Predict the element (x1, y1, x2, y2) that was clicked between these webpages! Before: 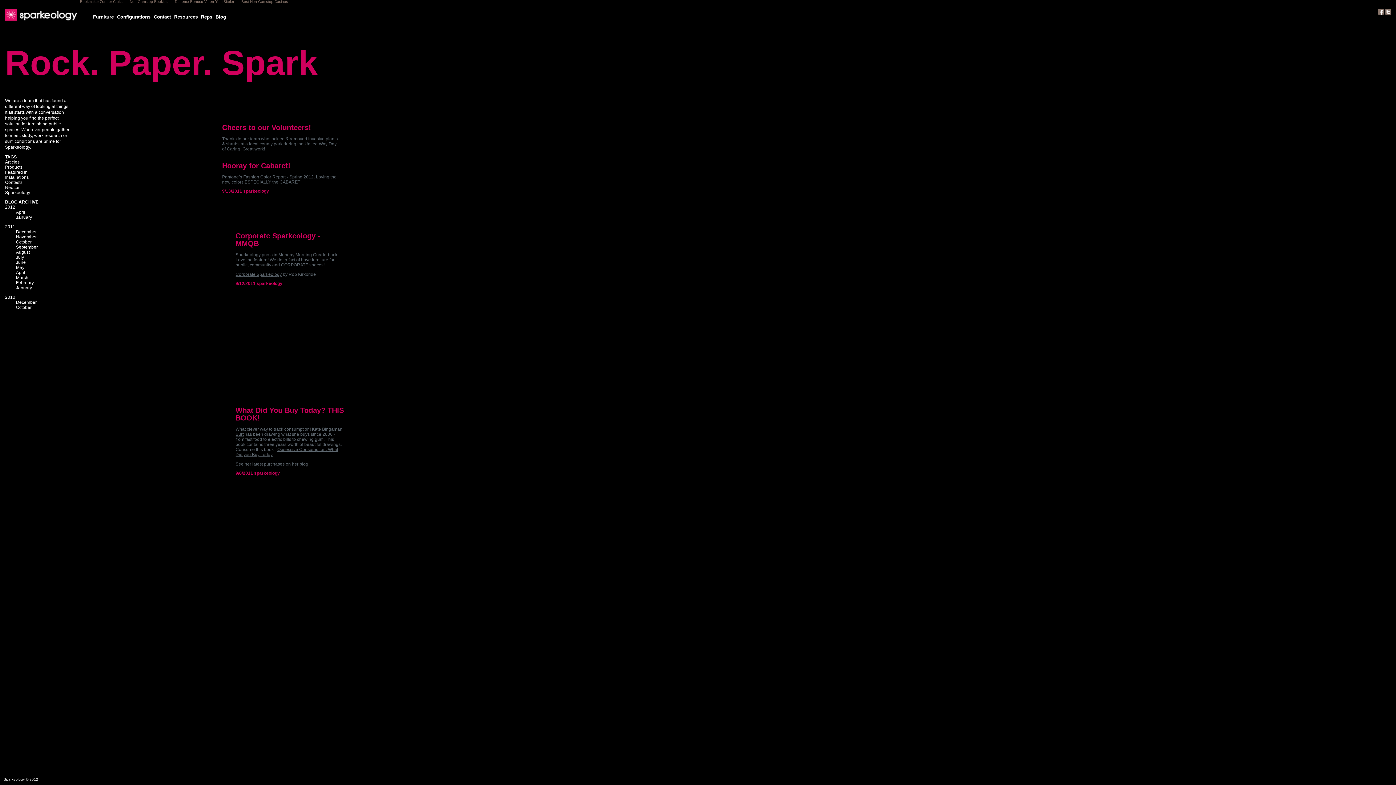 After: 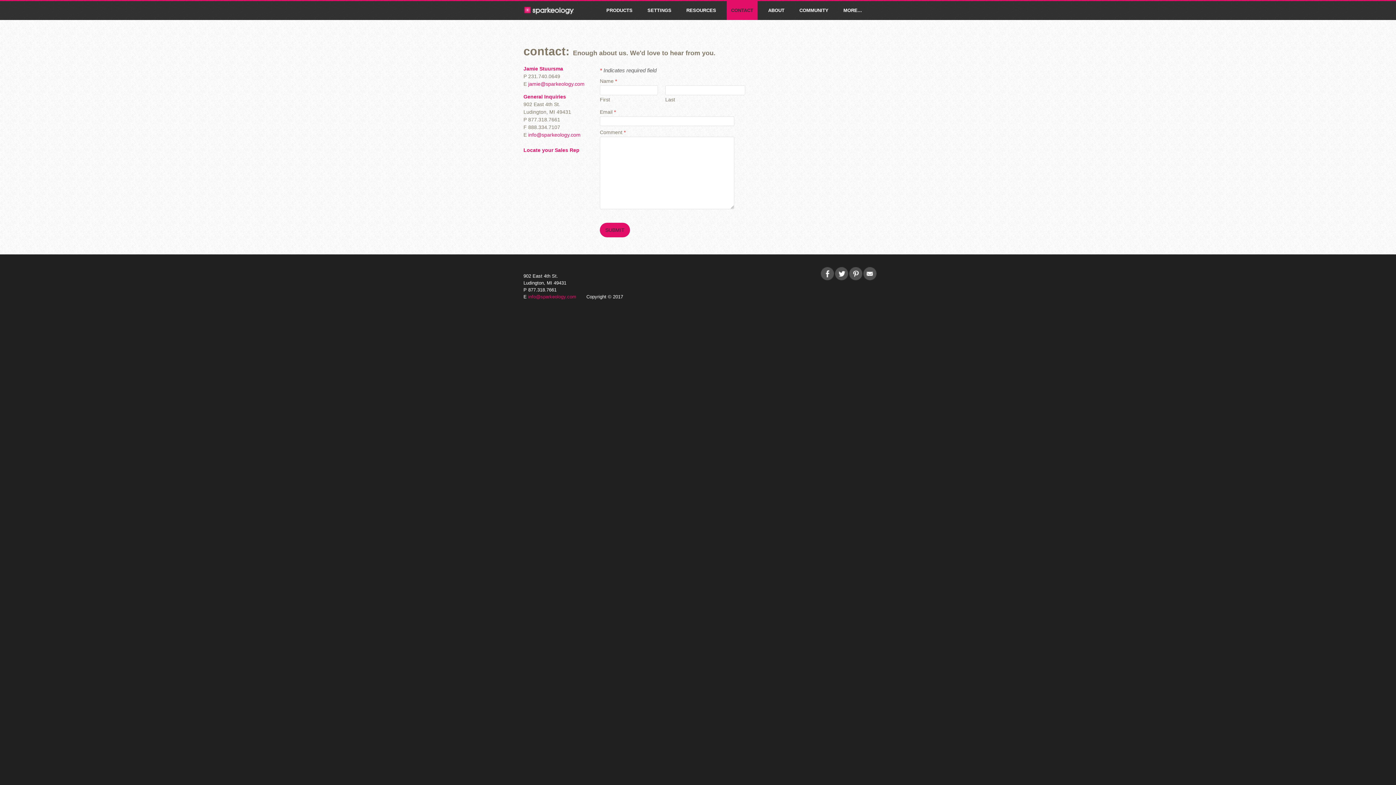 Action: label: Contact bbox: (153, 14, 170, 19)